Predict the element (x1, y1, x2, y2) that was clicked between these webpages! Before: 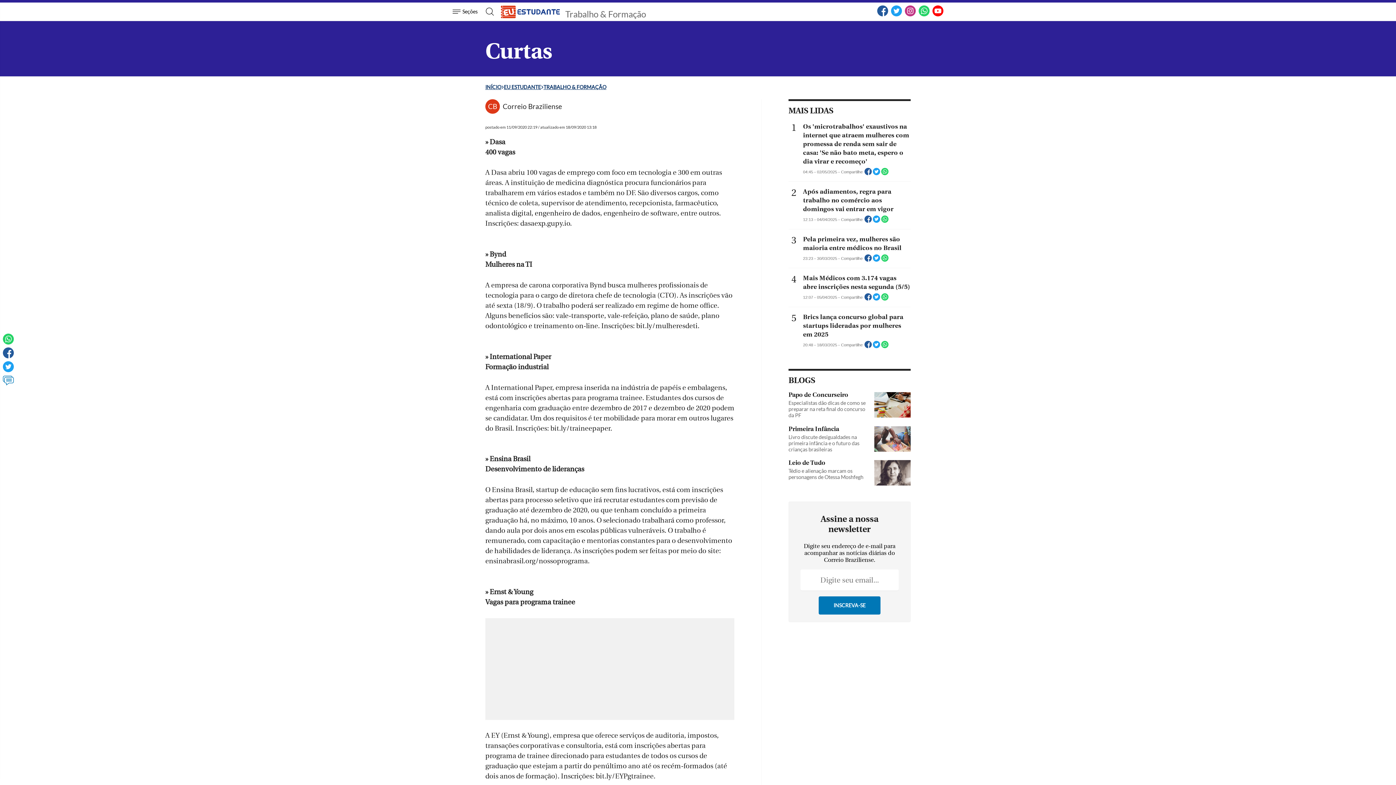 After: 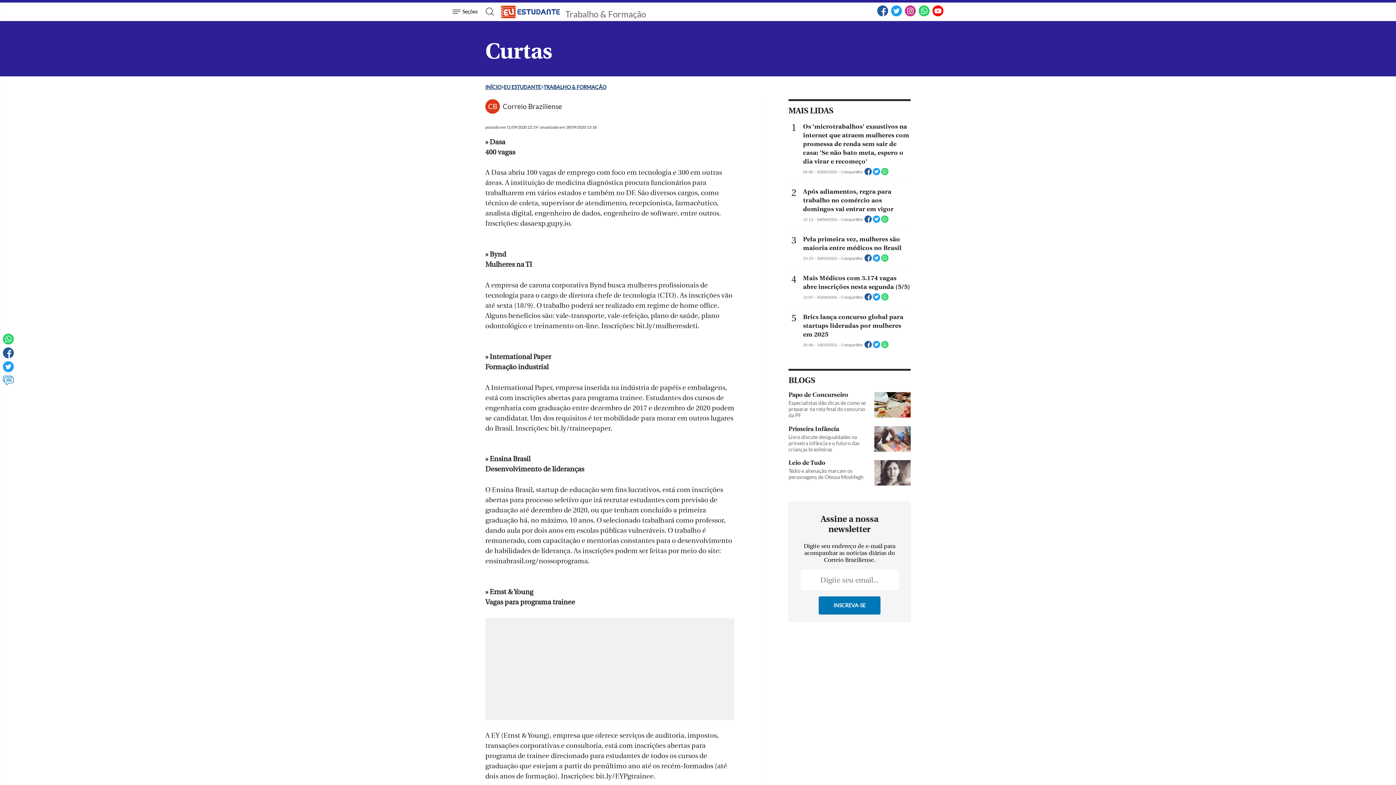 Action: bbox: (864, 219, 873, 223) label:  